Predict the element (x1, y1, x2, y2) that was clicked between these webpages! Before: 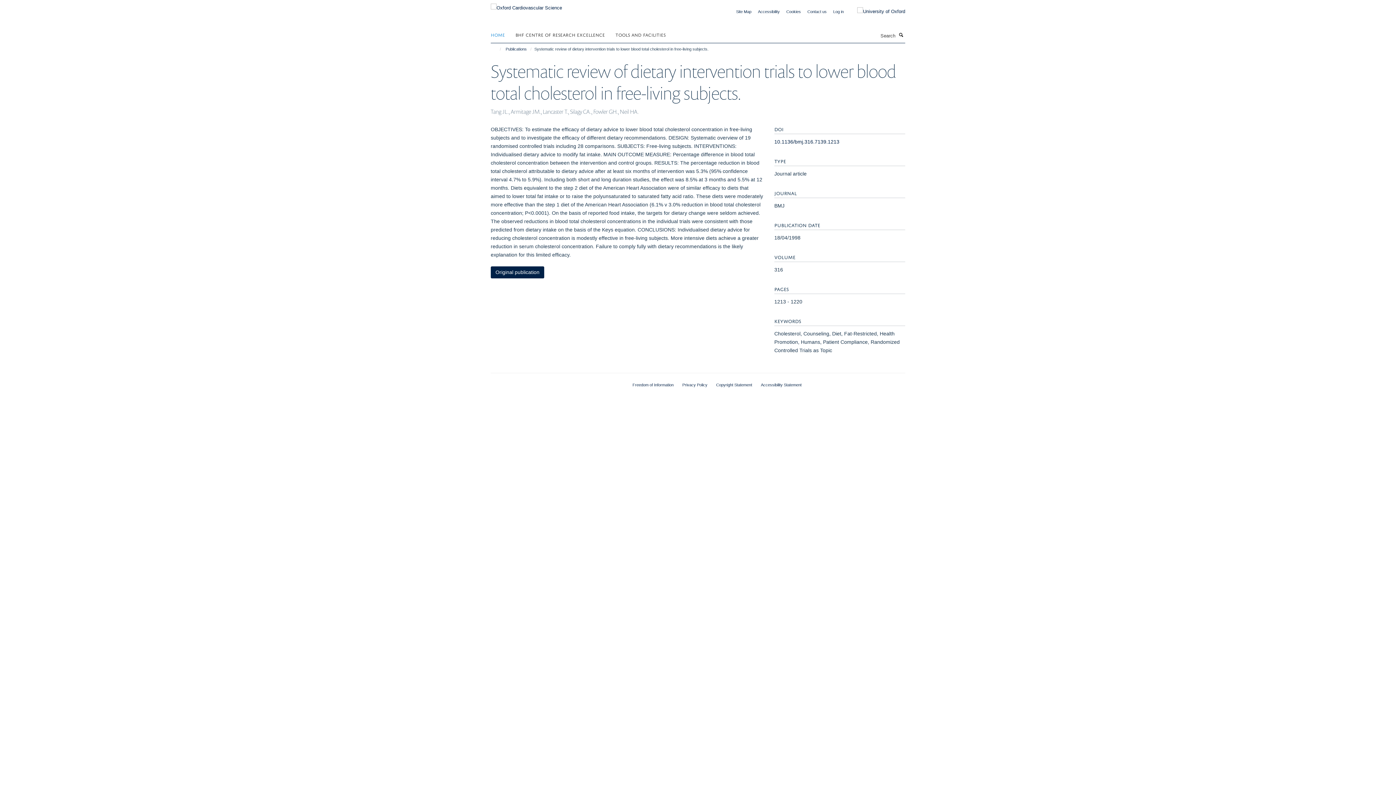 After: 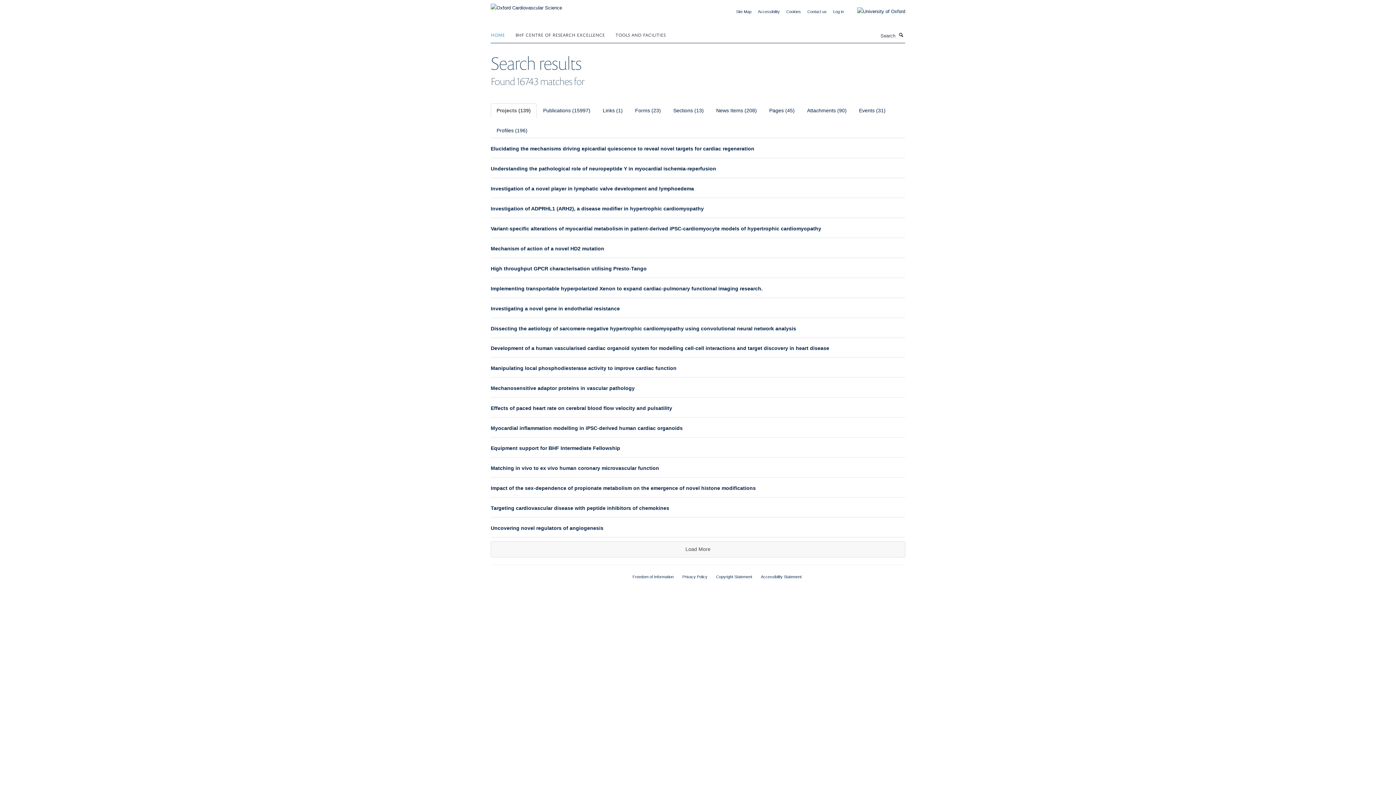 Action: label: Search bbox: (897, 31, 905, 38)